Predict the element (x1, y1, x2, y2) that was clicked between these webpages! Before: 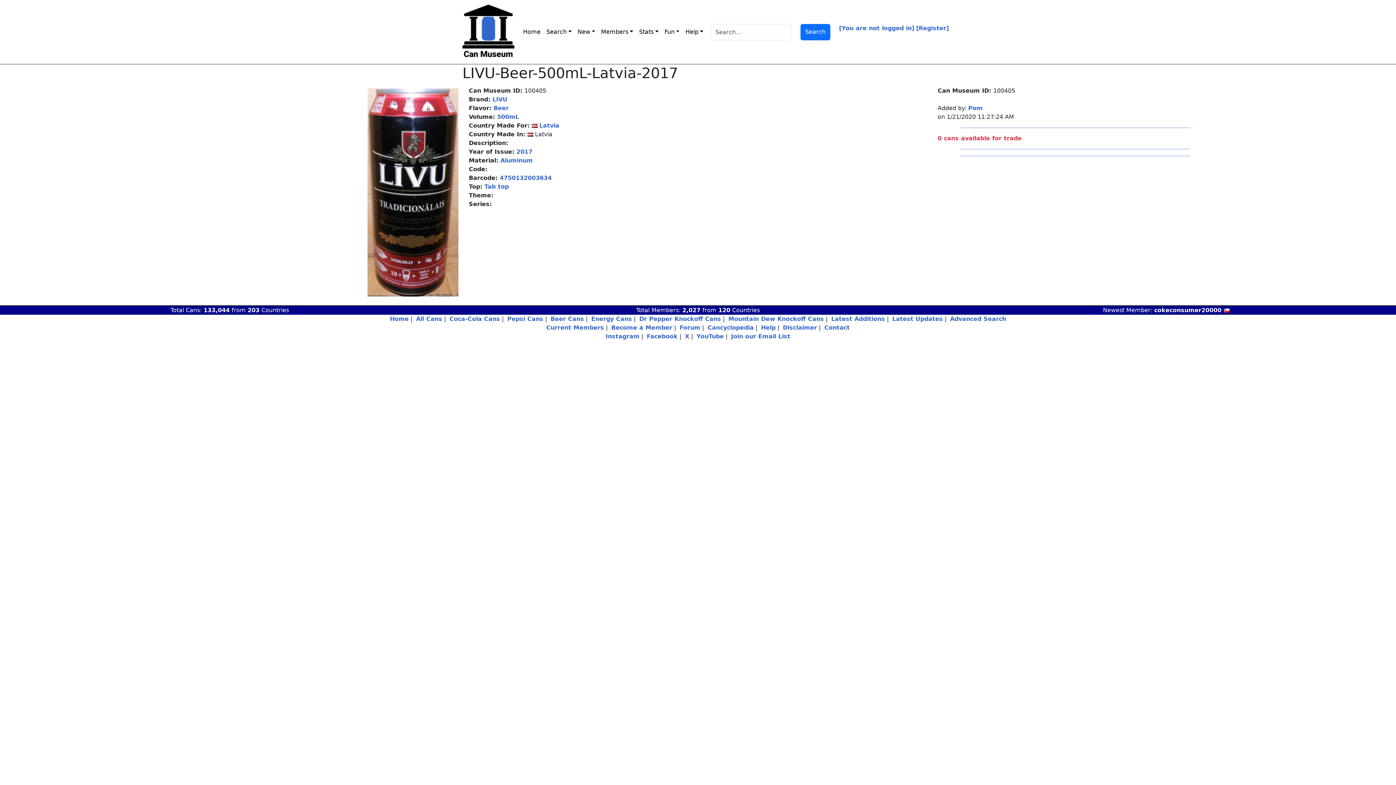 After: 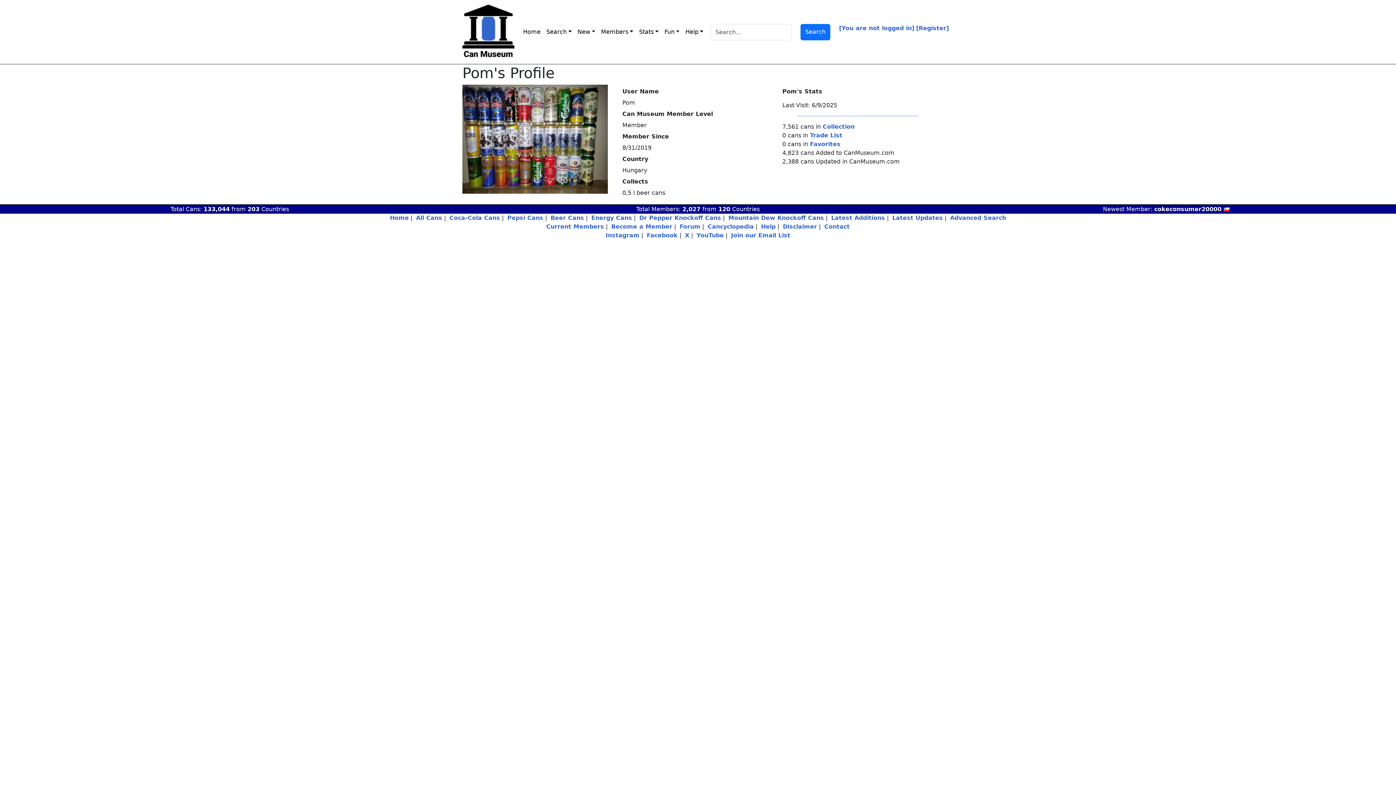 Action: bbox: (968, 104, 983, 111) label: Pom